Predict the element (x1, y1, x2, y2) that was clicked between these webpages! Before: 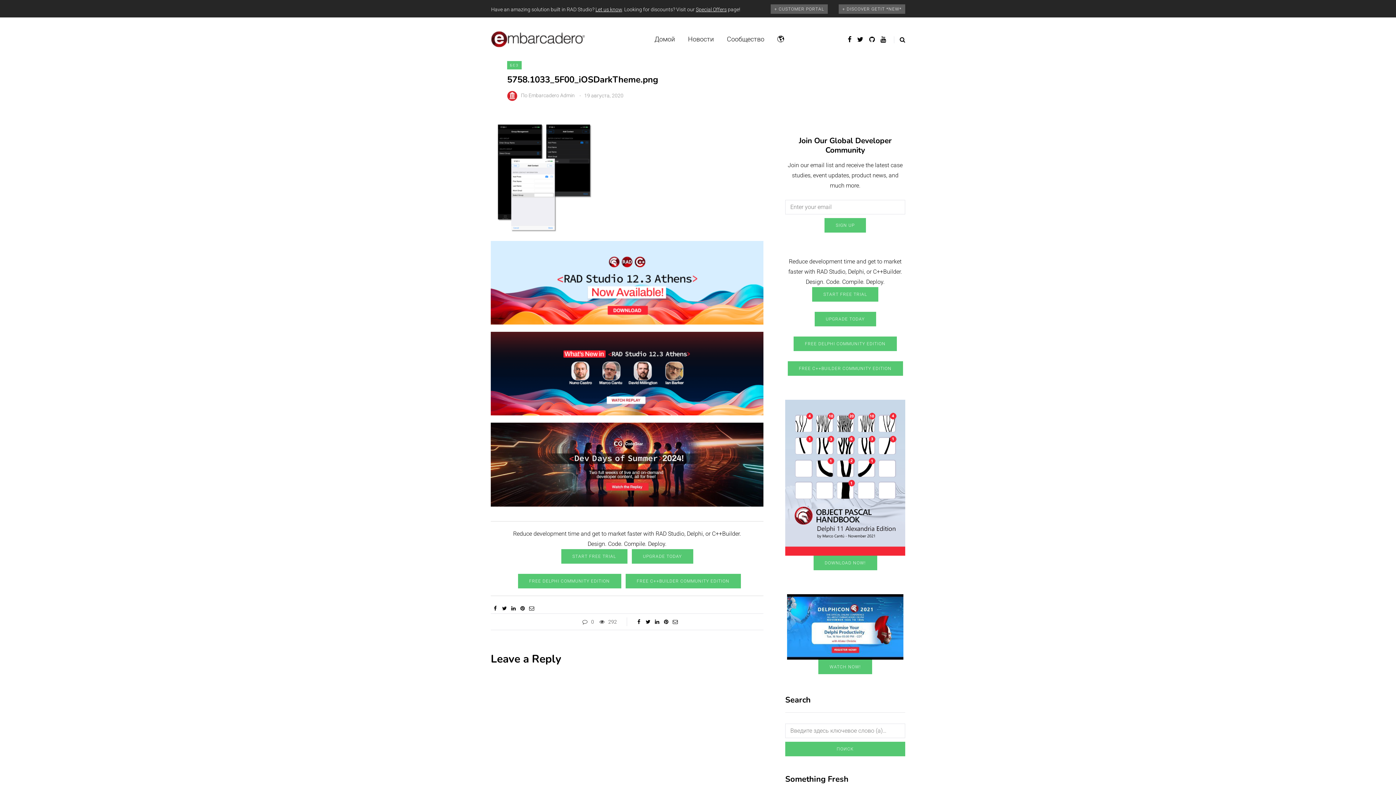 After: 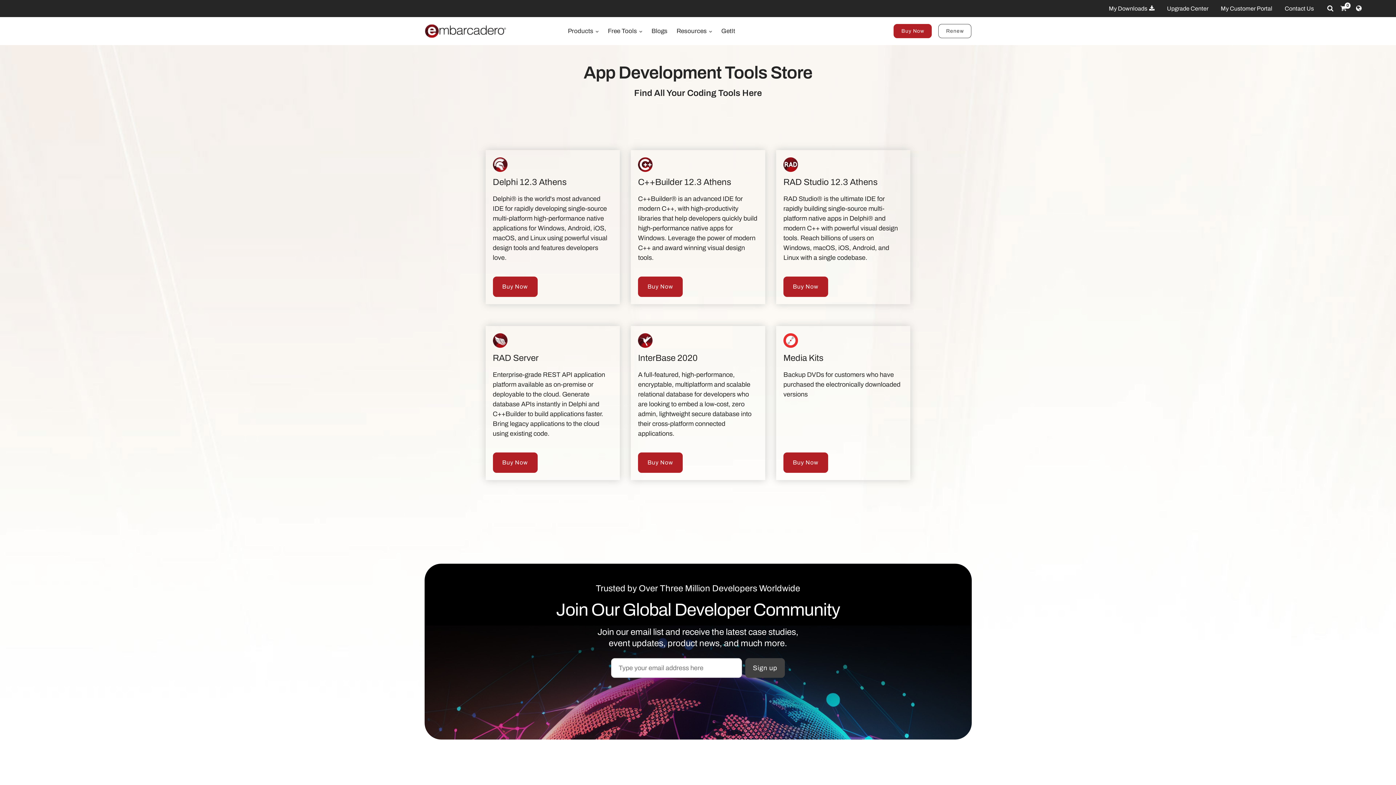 Action: bbox: (814, 312, 876, 326) label: UPGRADE TODAY